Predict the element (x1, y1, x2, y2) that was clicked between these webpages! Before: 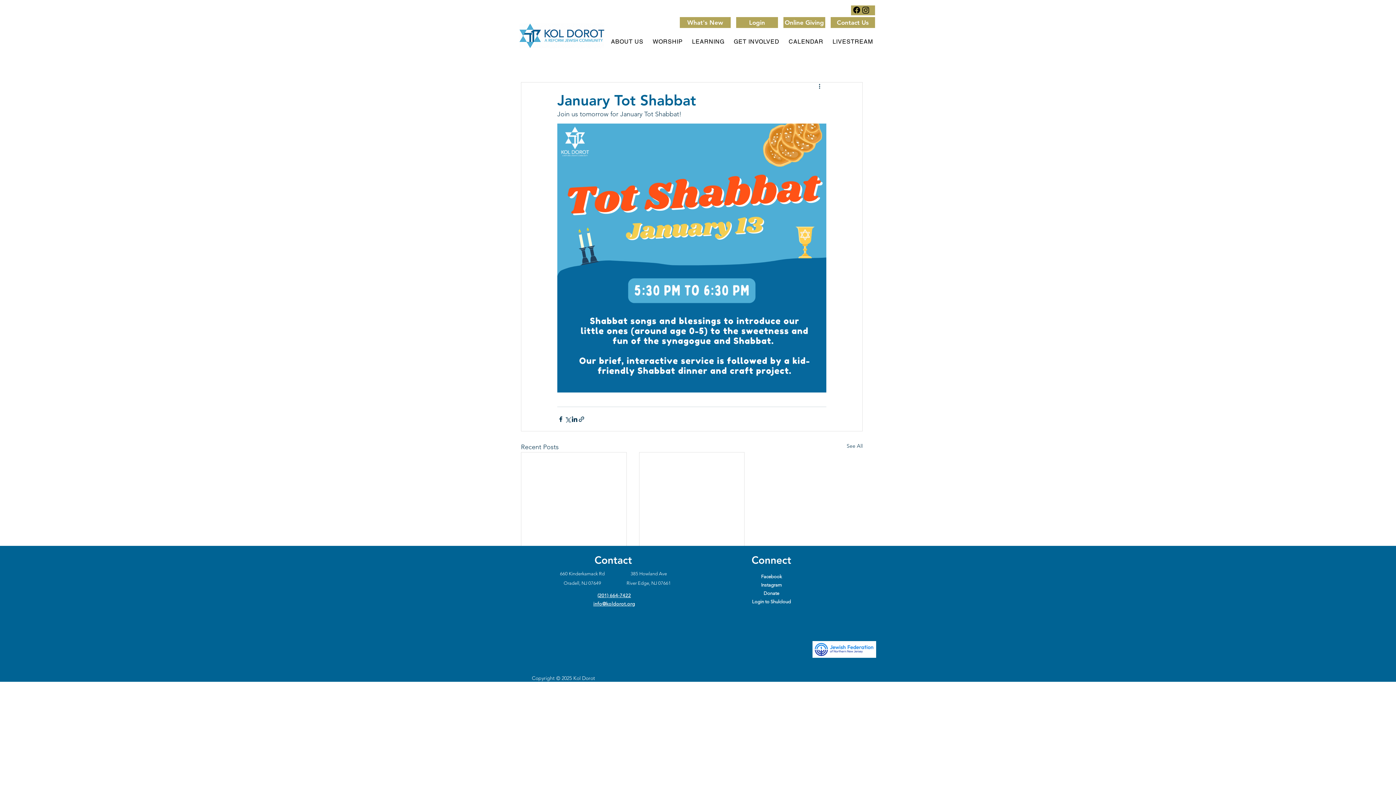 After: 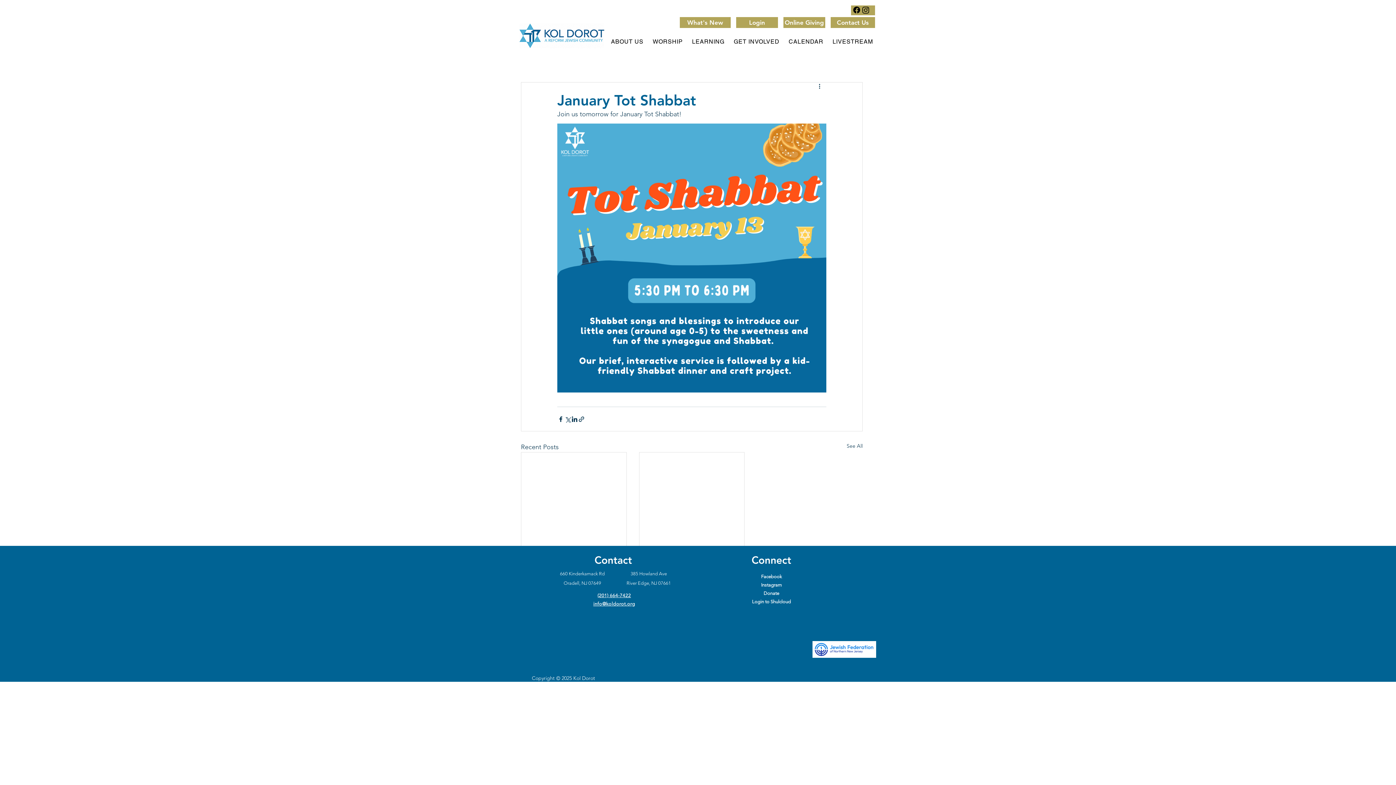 Action: bbox: (852, 5, 861, 14) label: Facebook